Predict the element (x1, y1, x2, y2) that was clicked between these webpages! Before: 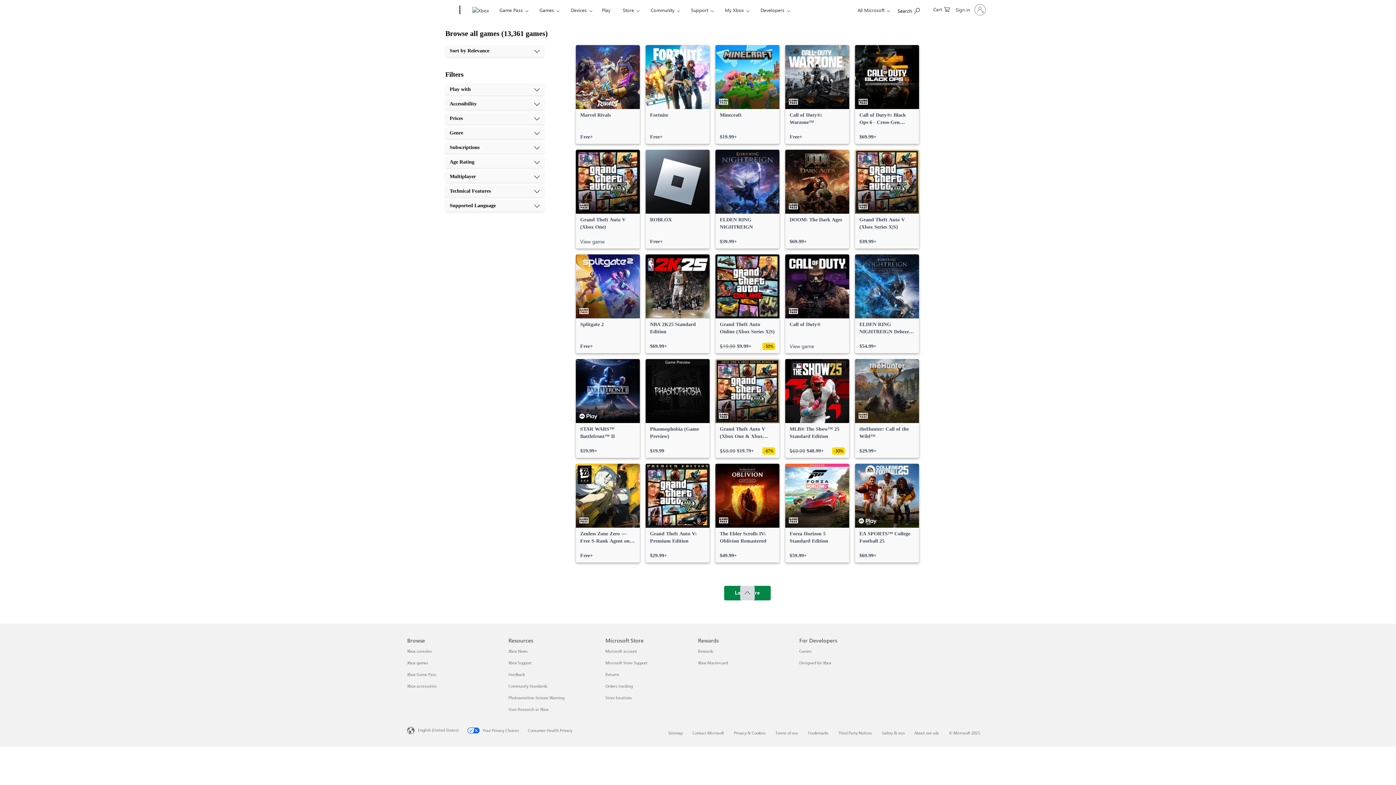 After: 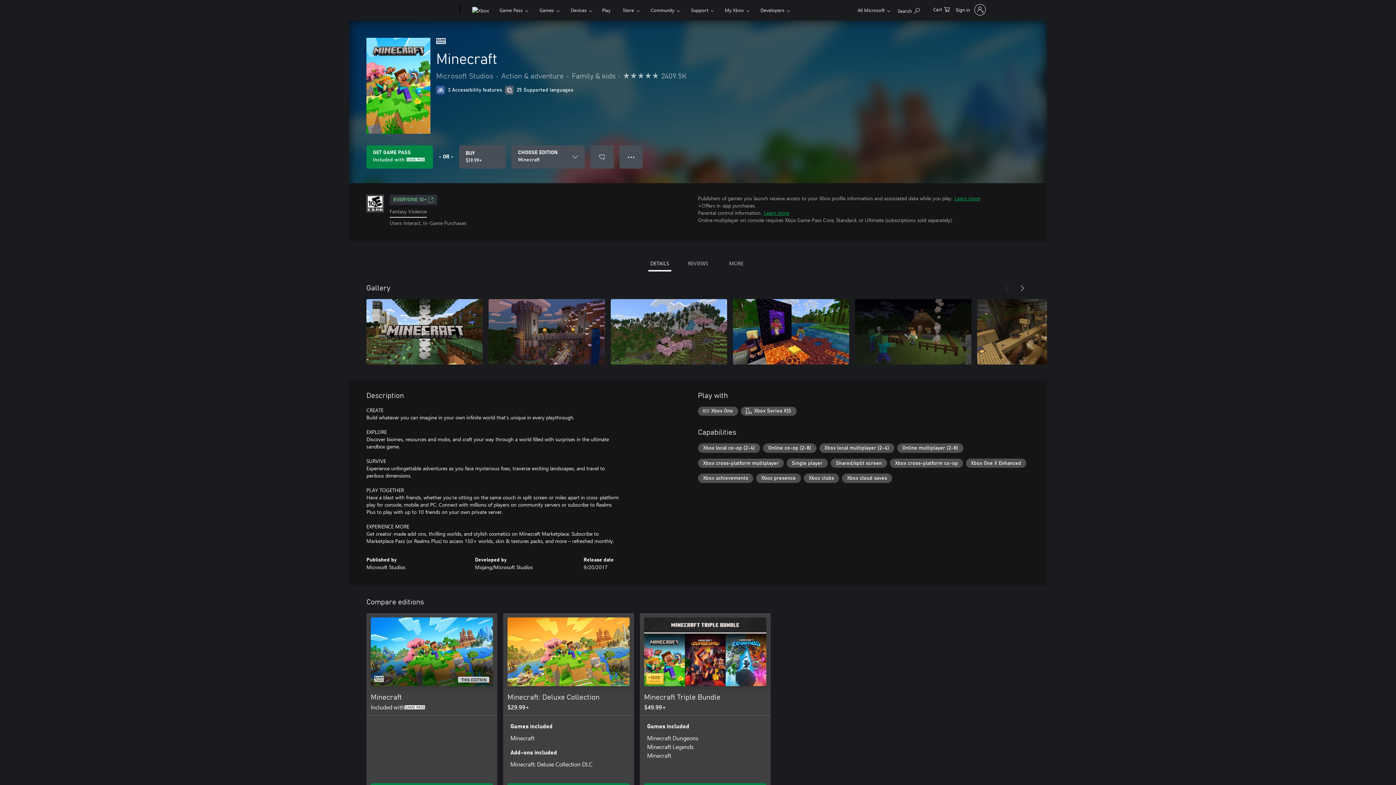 Action: label: Minecraft, $19.99 bbox: (715, 45, 779, 144)